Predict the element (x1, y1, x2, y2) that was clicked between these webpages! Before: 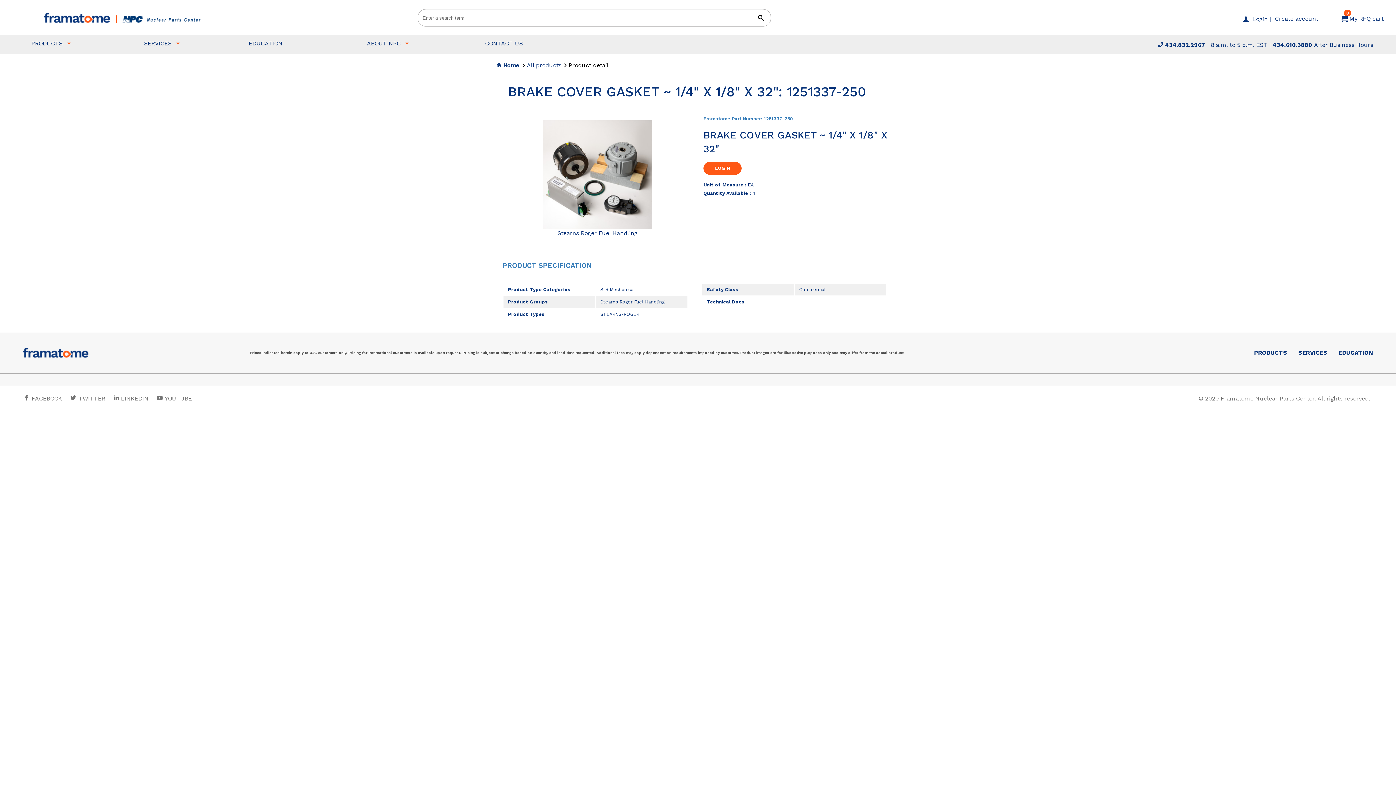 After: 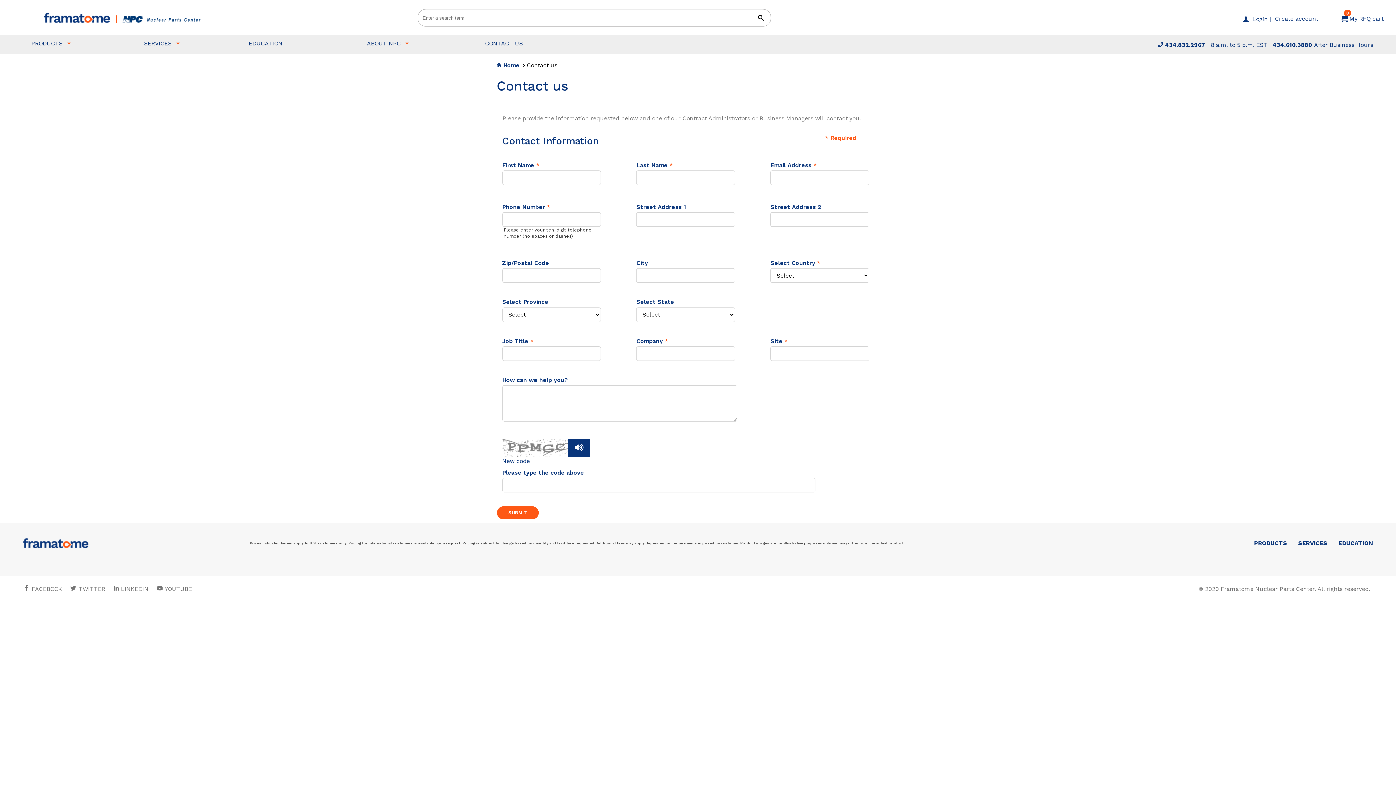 Action: bbox: (482, 34, 525, 54) label: CONTACT US